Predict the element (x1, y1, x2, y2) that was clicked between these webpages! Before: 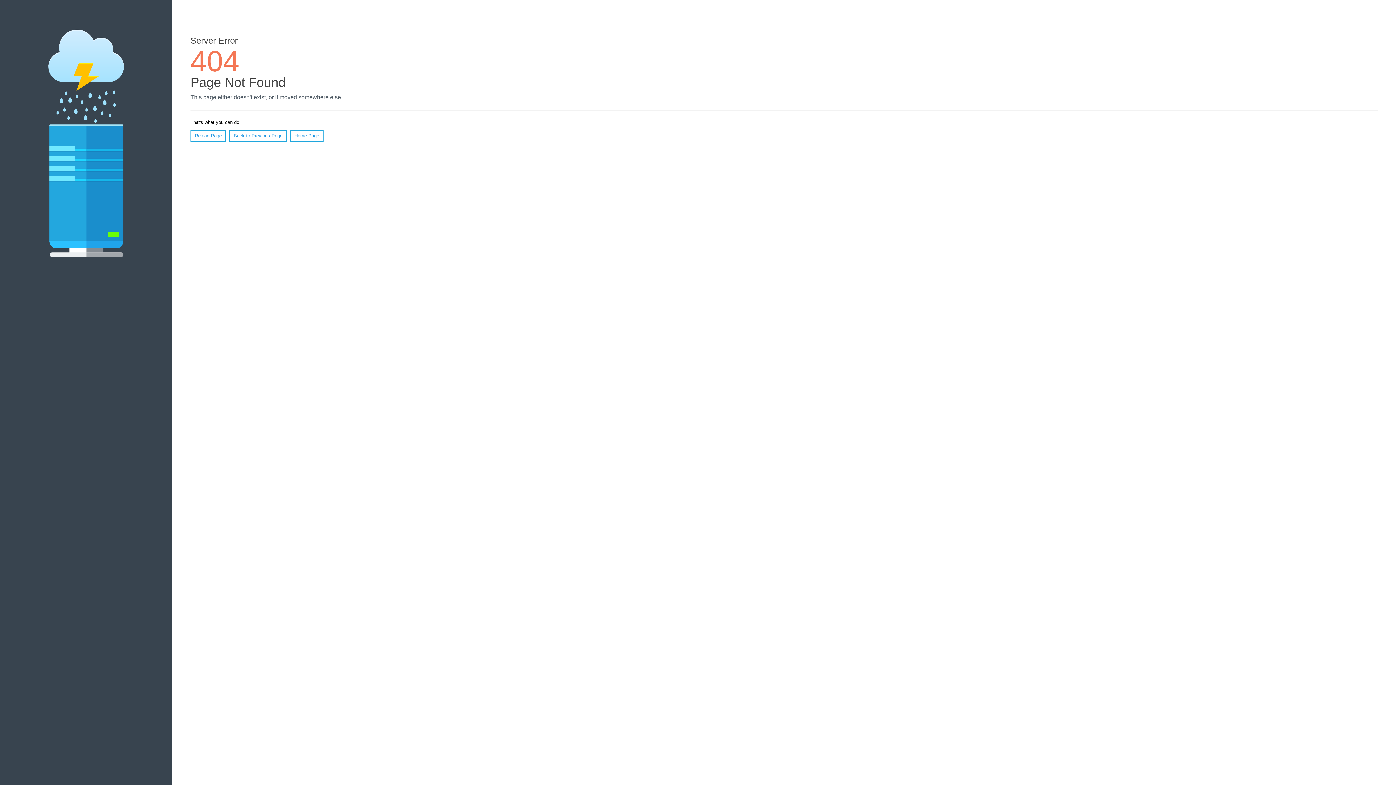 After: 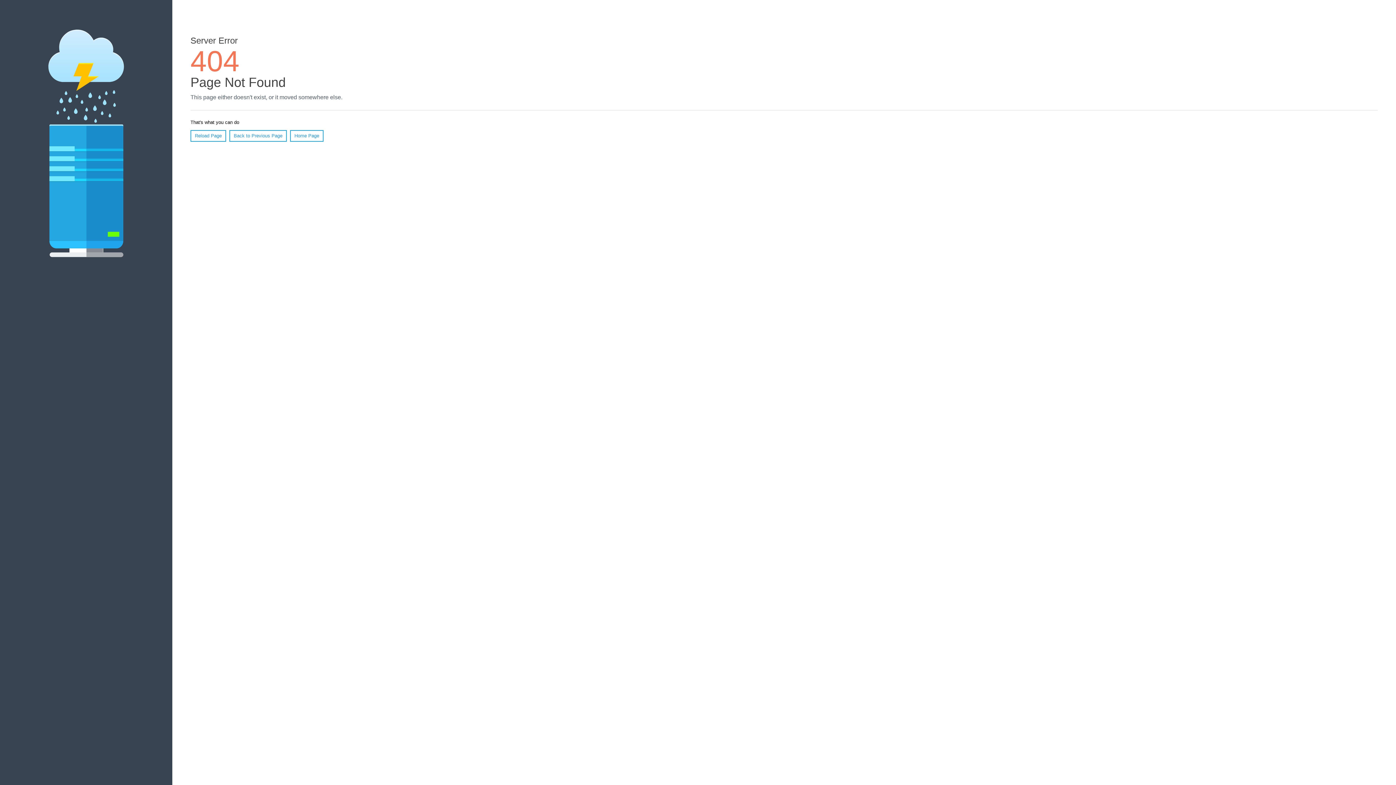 Action: label: Reload Page bbox: (190, 130, 226, 141)